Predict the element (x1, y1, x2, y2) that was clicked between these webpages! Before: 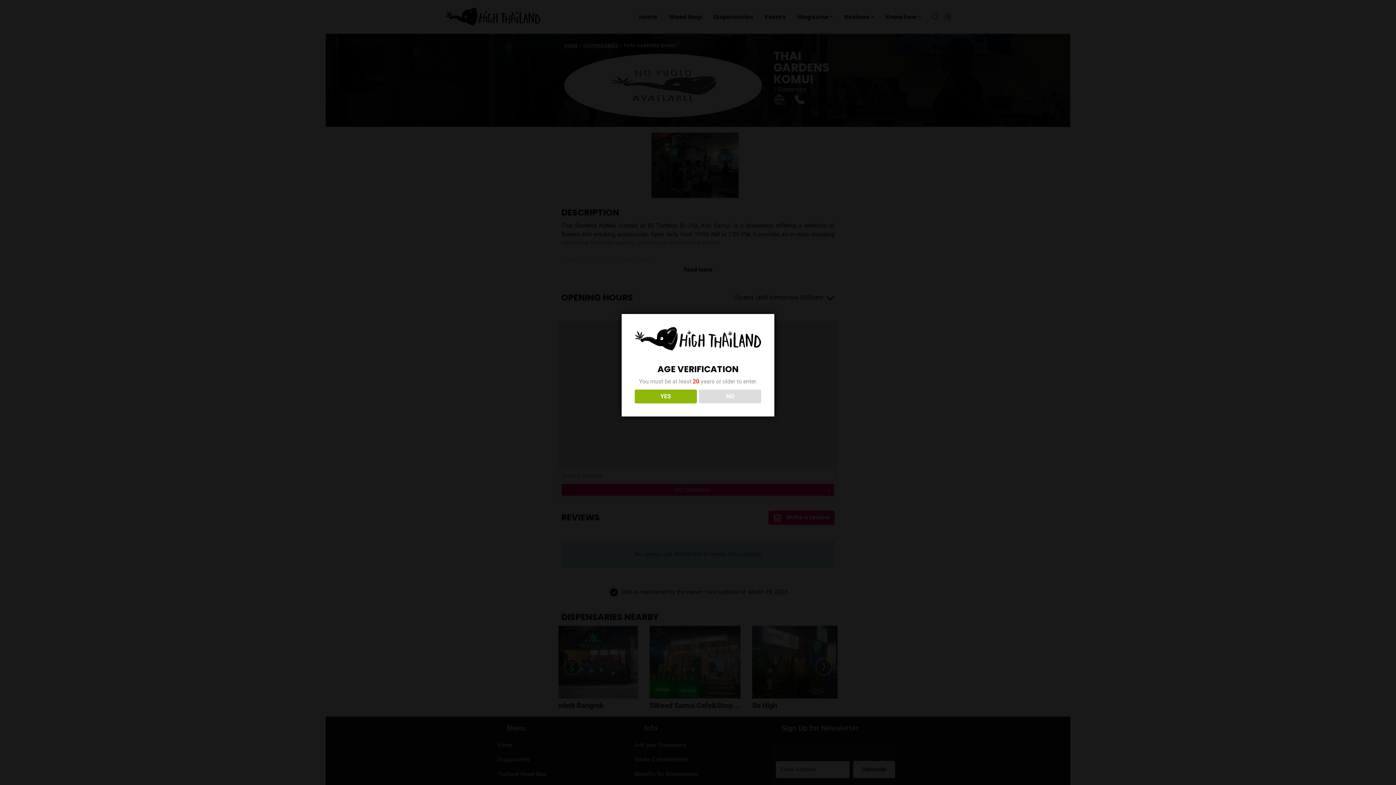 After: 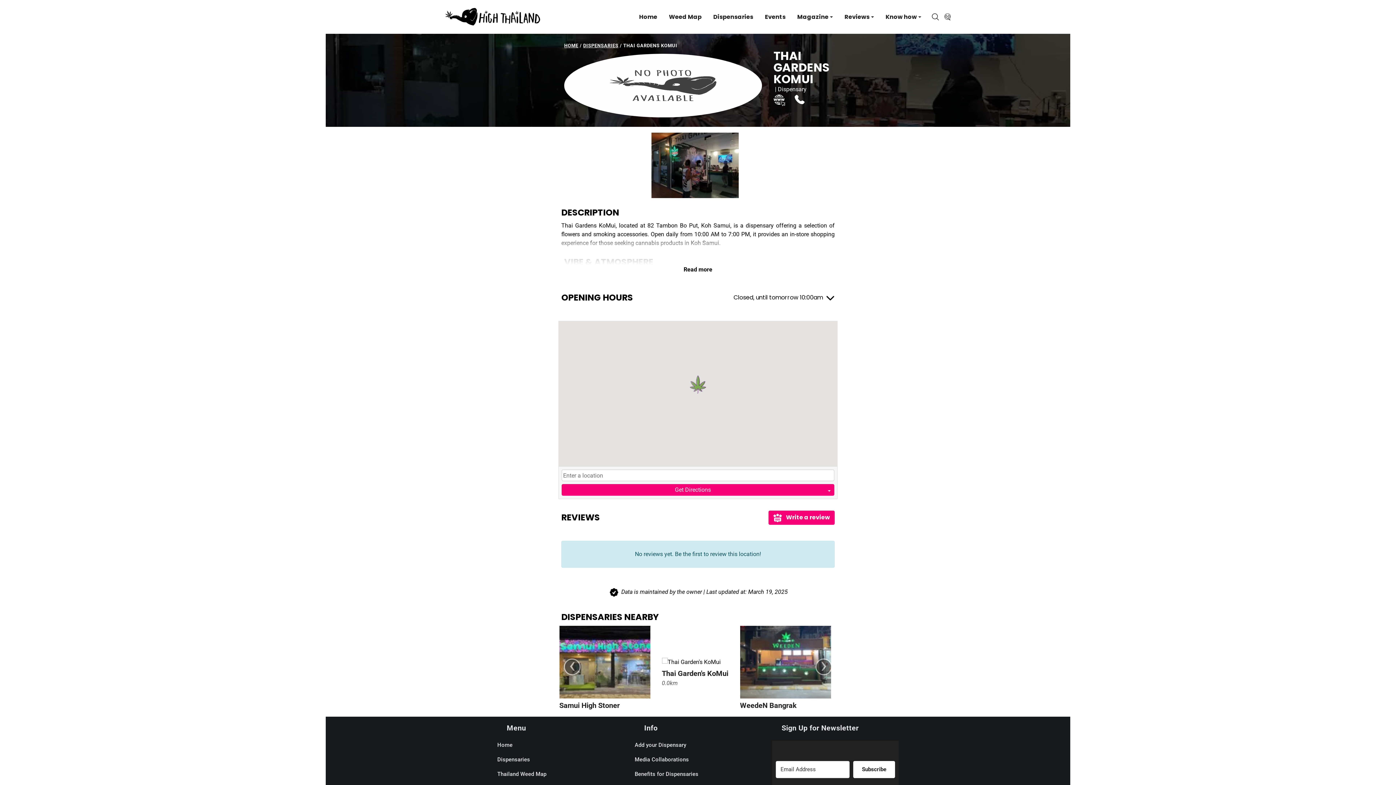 Action: bbox: (634, 389, 696, 403) label: YES